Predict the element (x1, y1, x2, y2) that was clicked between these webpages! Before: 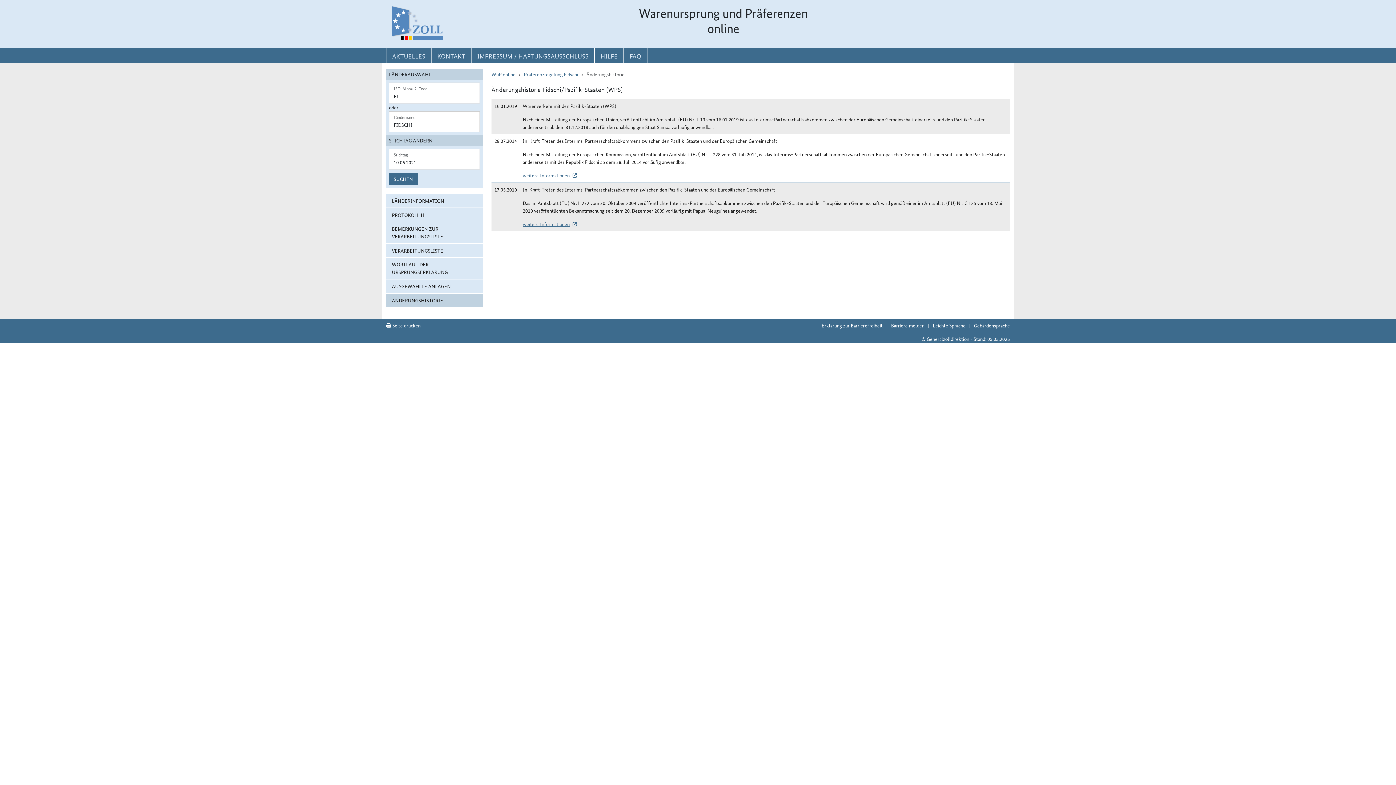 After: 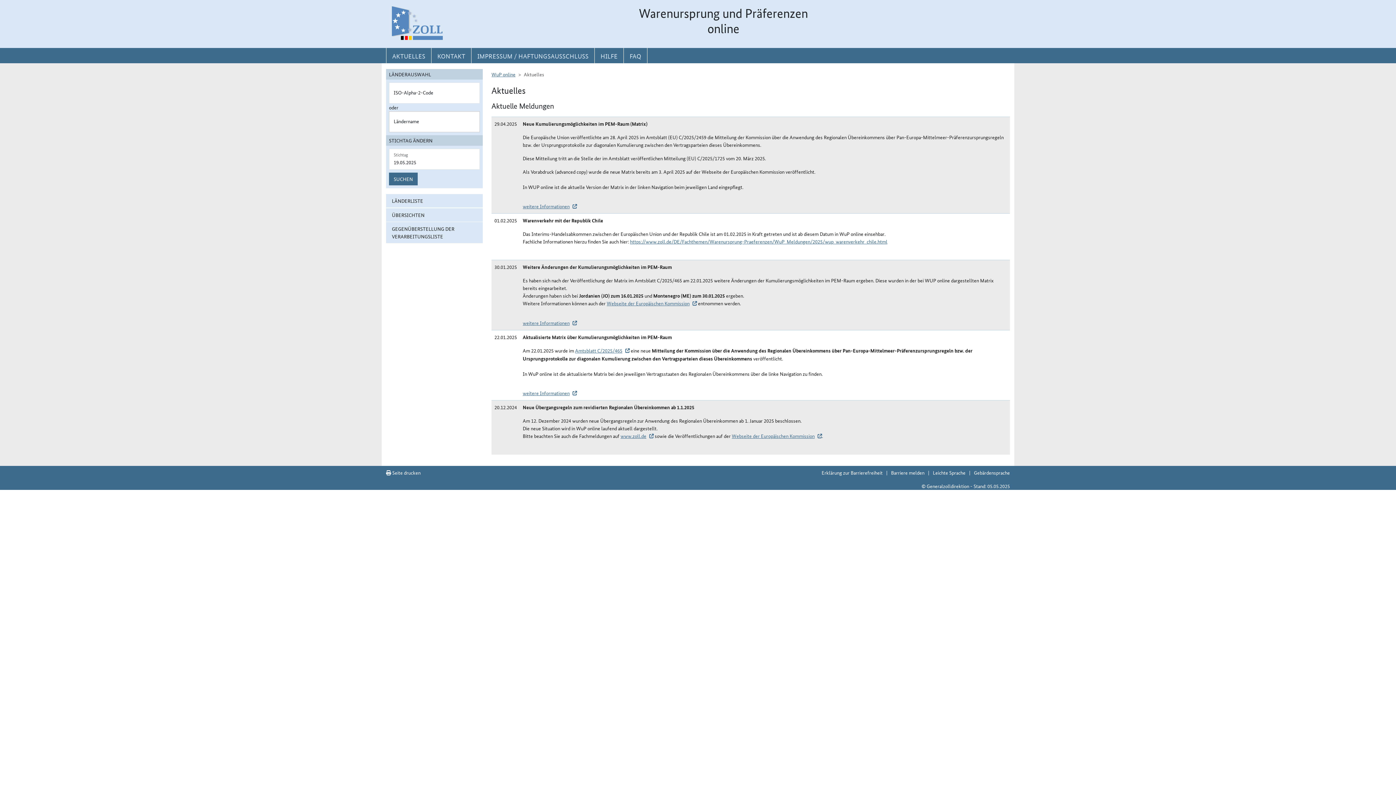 Action: label: AKTUELLES bbox: (386, 48, 431, 63)